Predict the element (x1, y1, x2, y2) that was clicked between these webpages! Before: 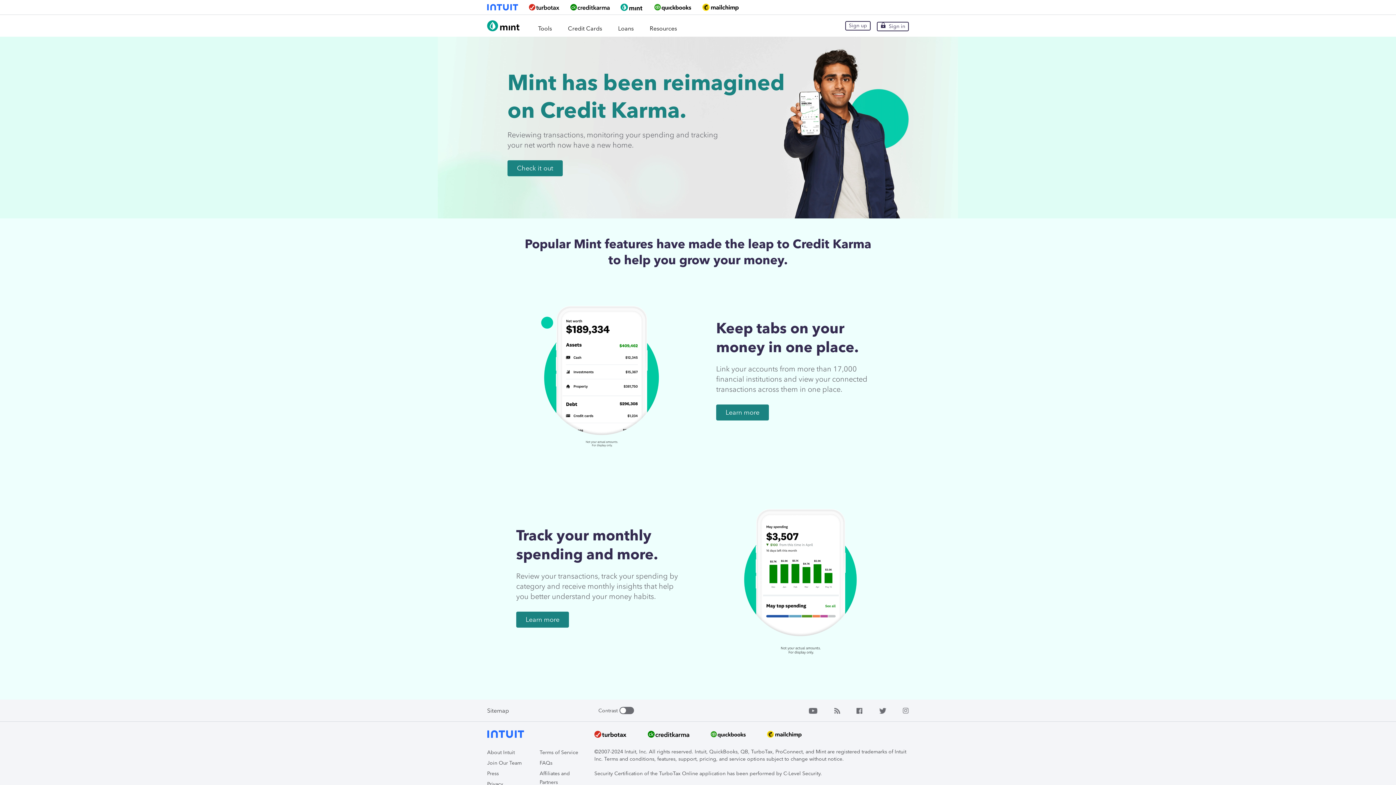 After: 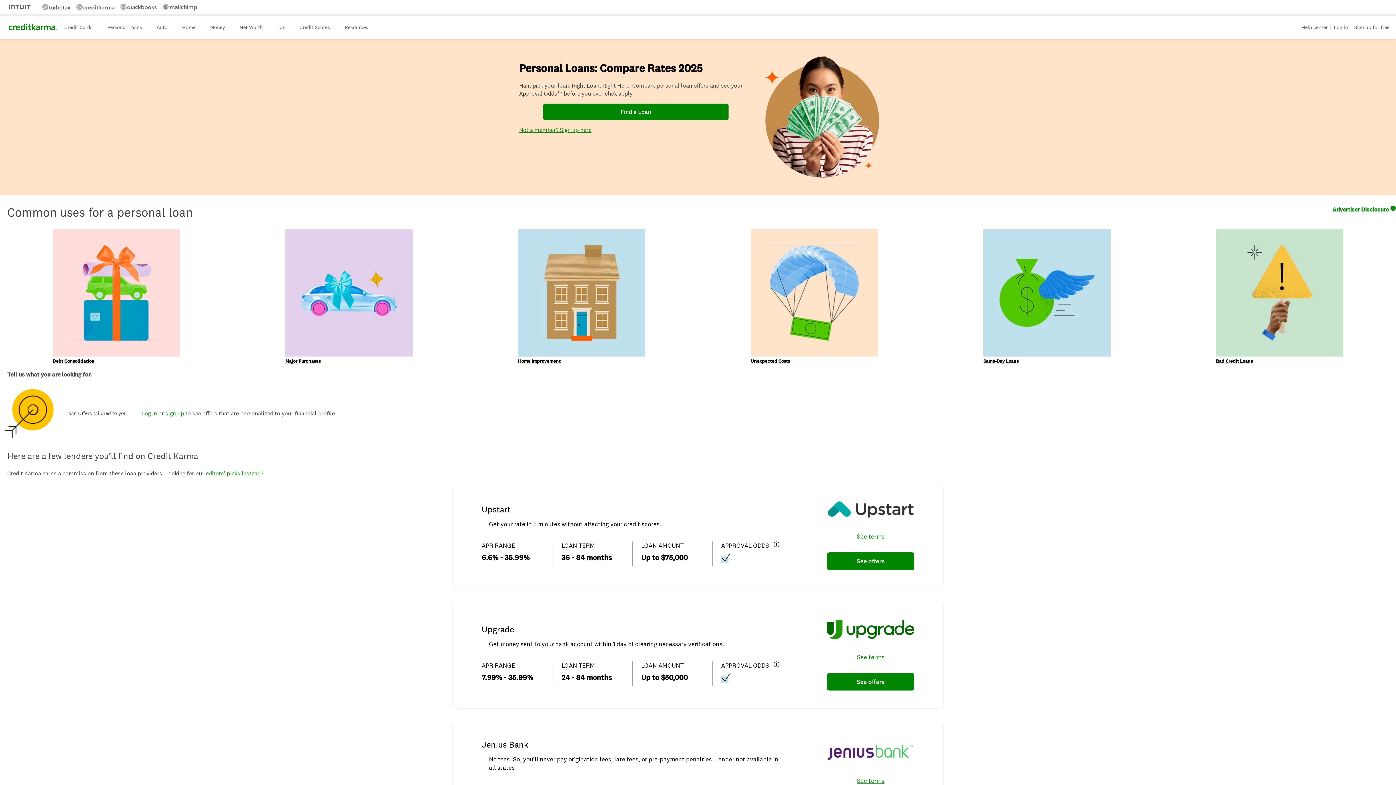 Action: bbox: (617, 14, 634, 36) label: Loans